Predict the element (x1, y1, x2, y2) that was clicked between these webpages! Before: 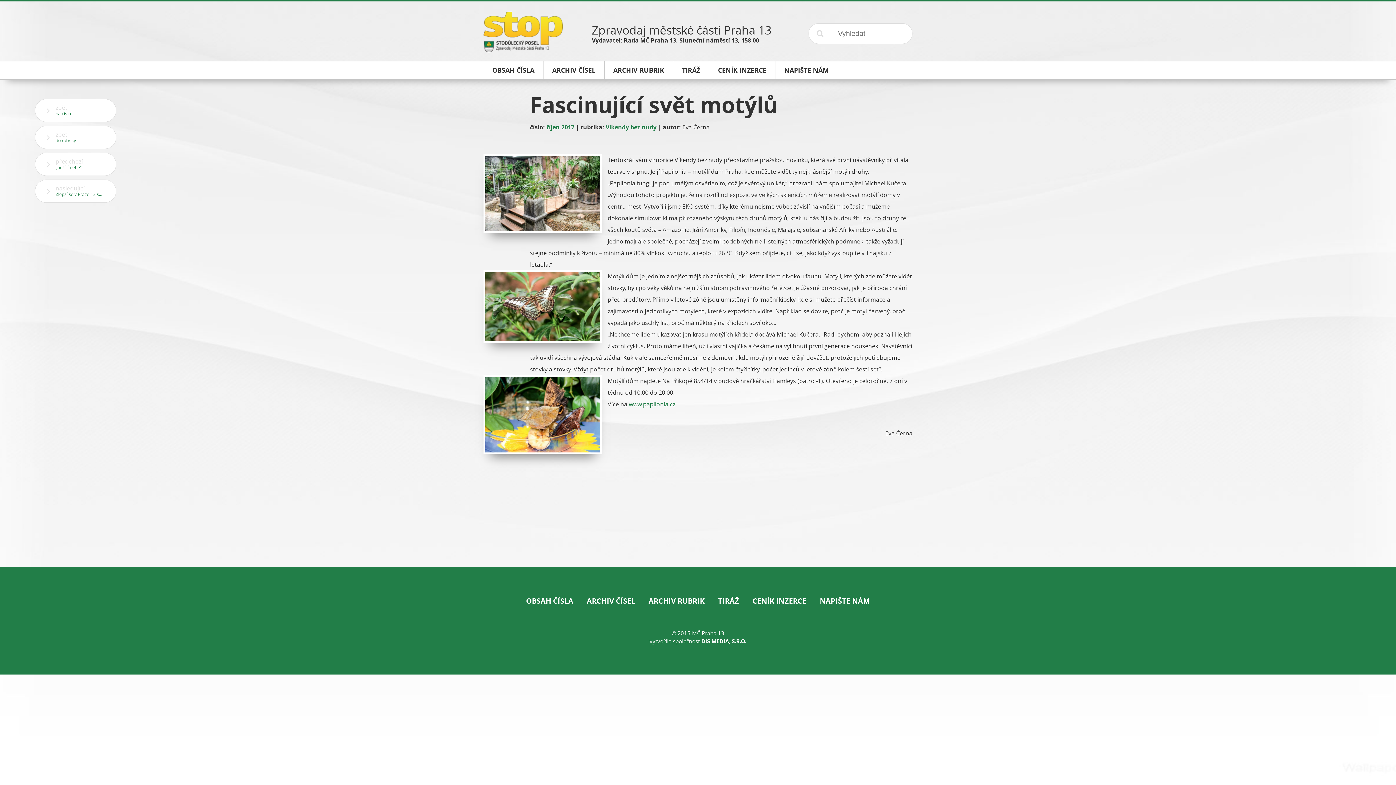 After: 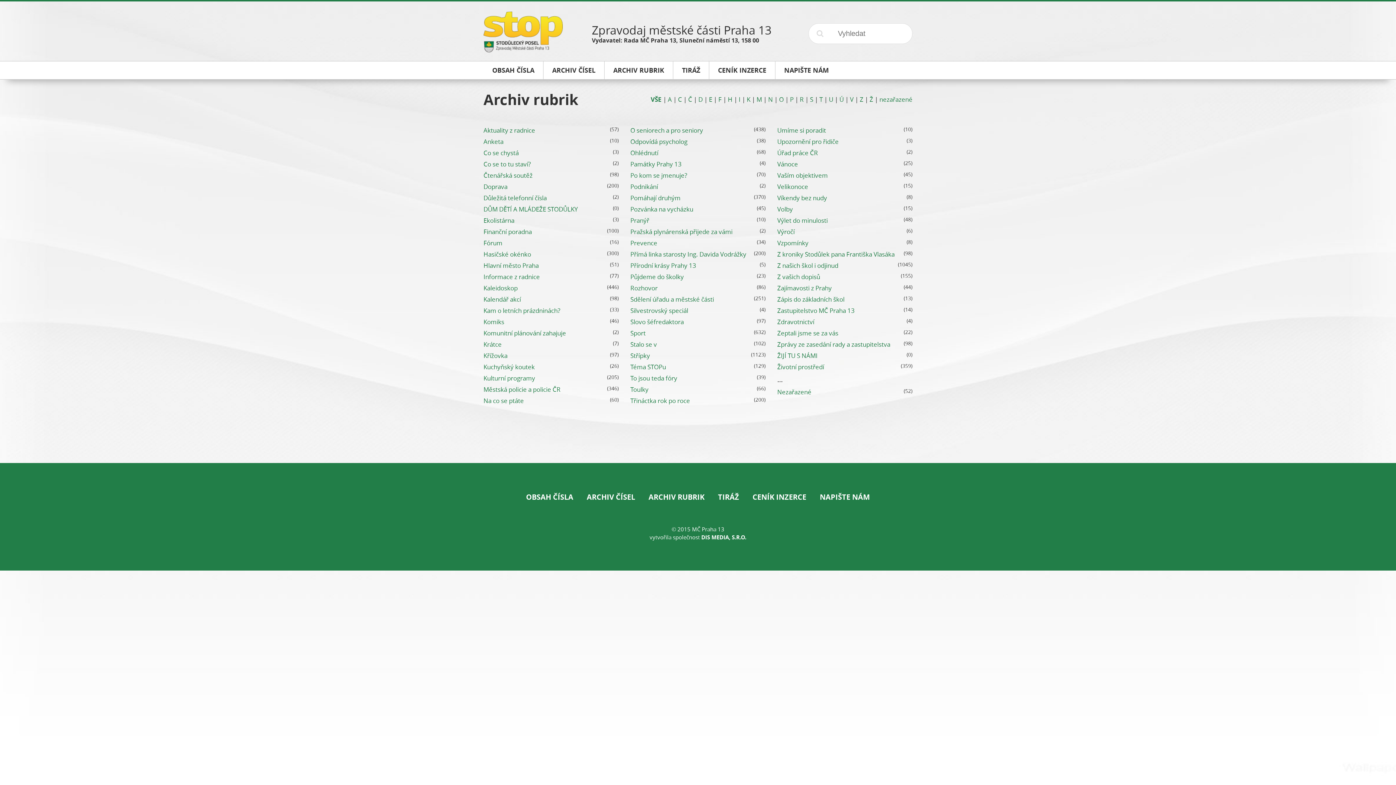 Action: label: ARCHIV RUBRIK bbox: (648, 596, 704, 606)